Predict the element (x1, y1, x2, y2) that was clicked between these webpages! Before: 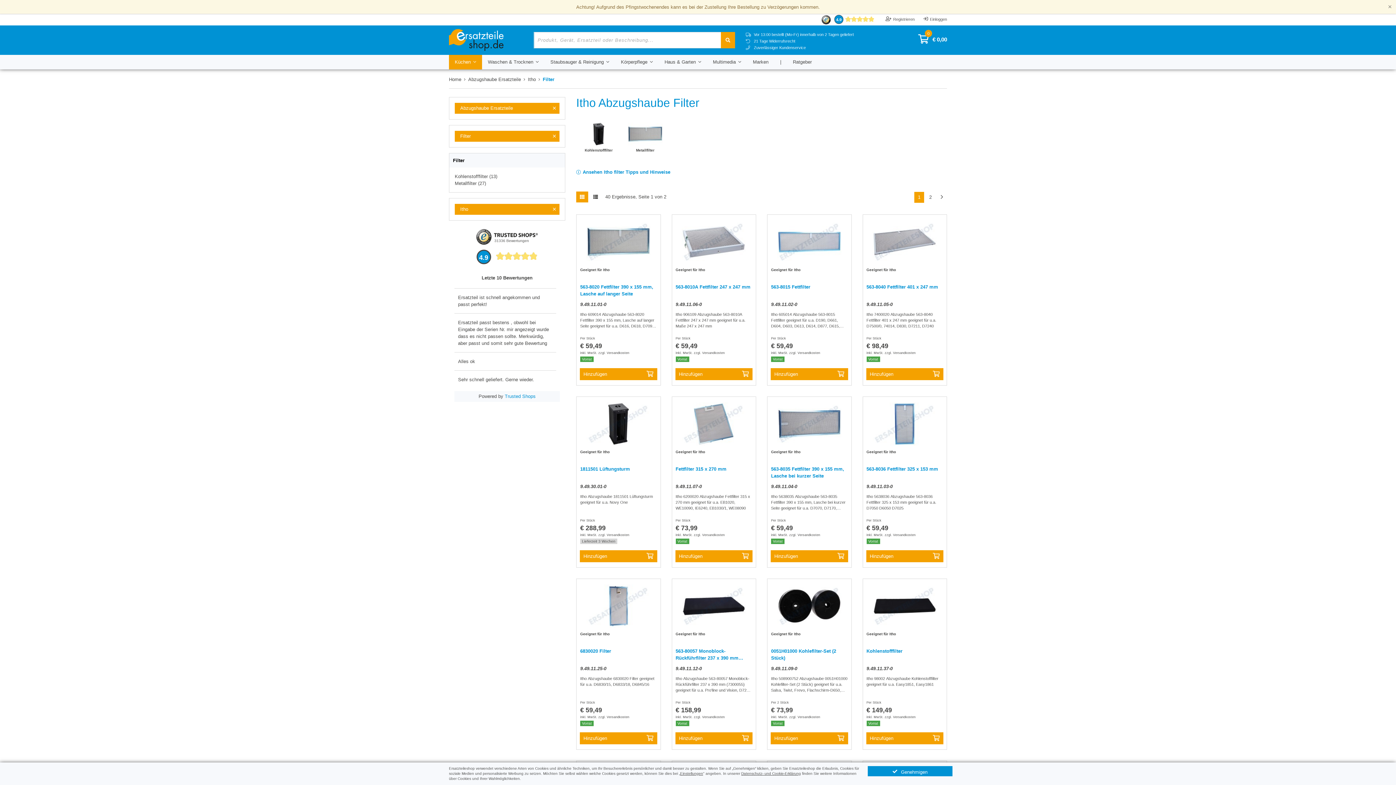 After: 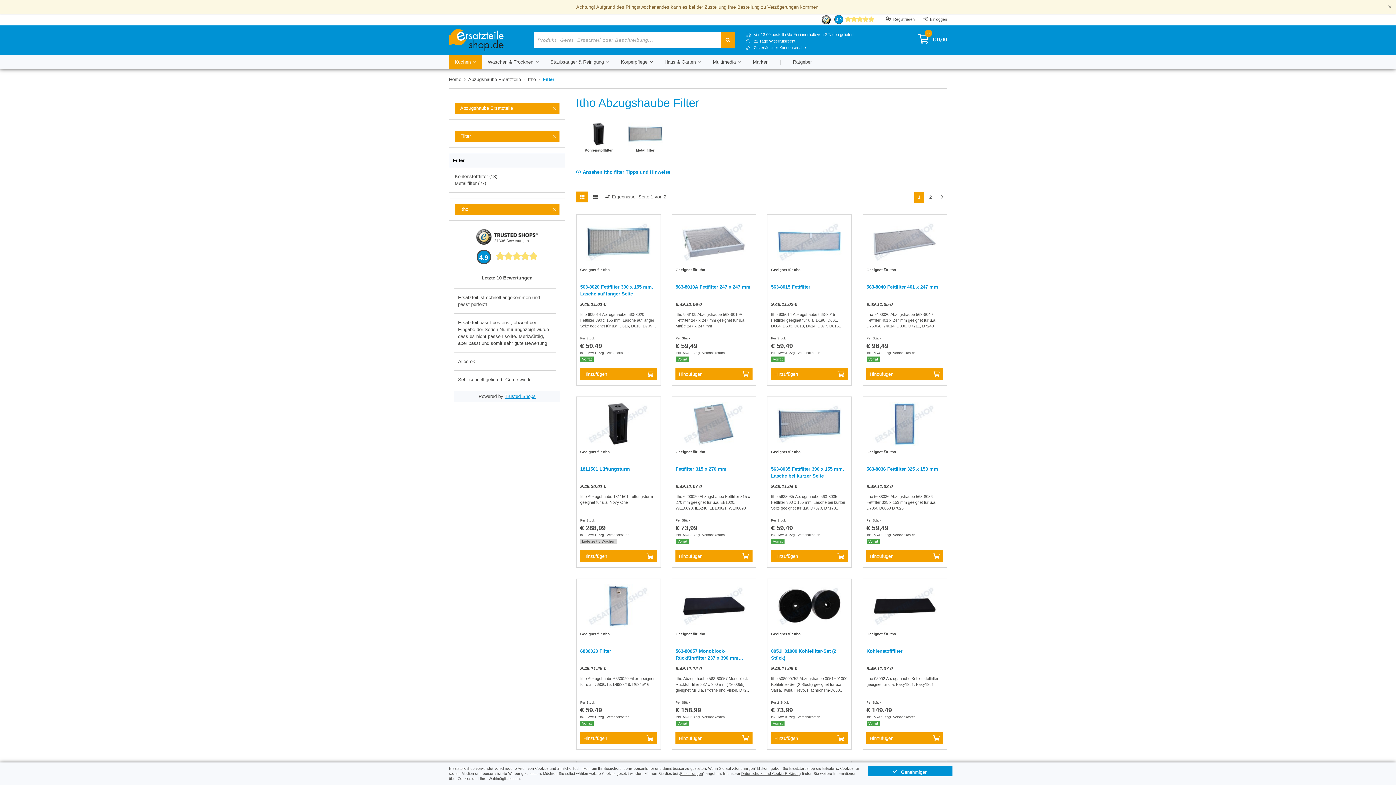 Action: bbox: (504, 393, 535, 399) label: Trusted Shops